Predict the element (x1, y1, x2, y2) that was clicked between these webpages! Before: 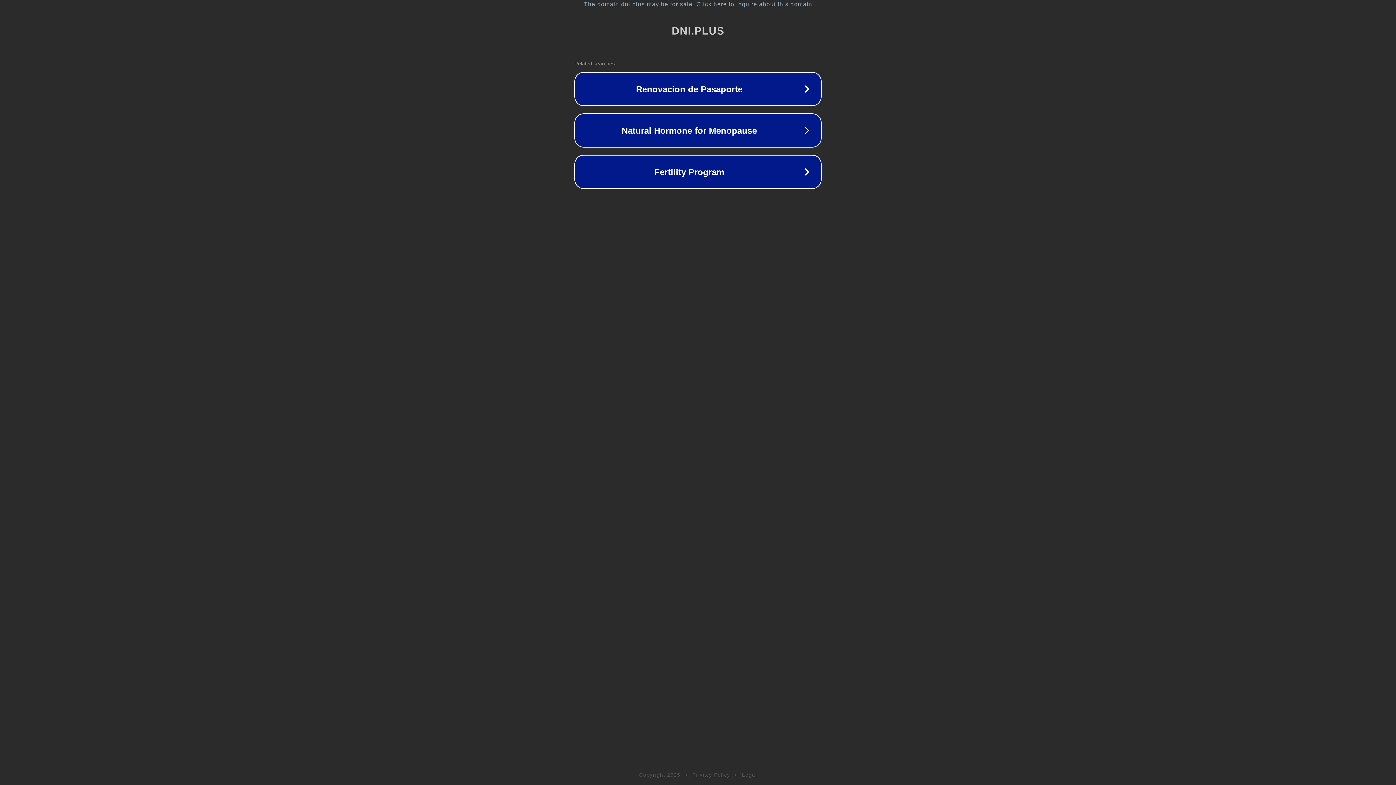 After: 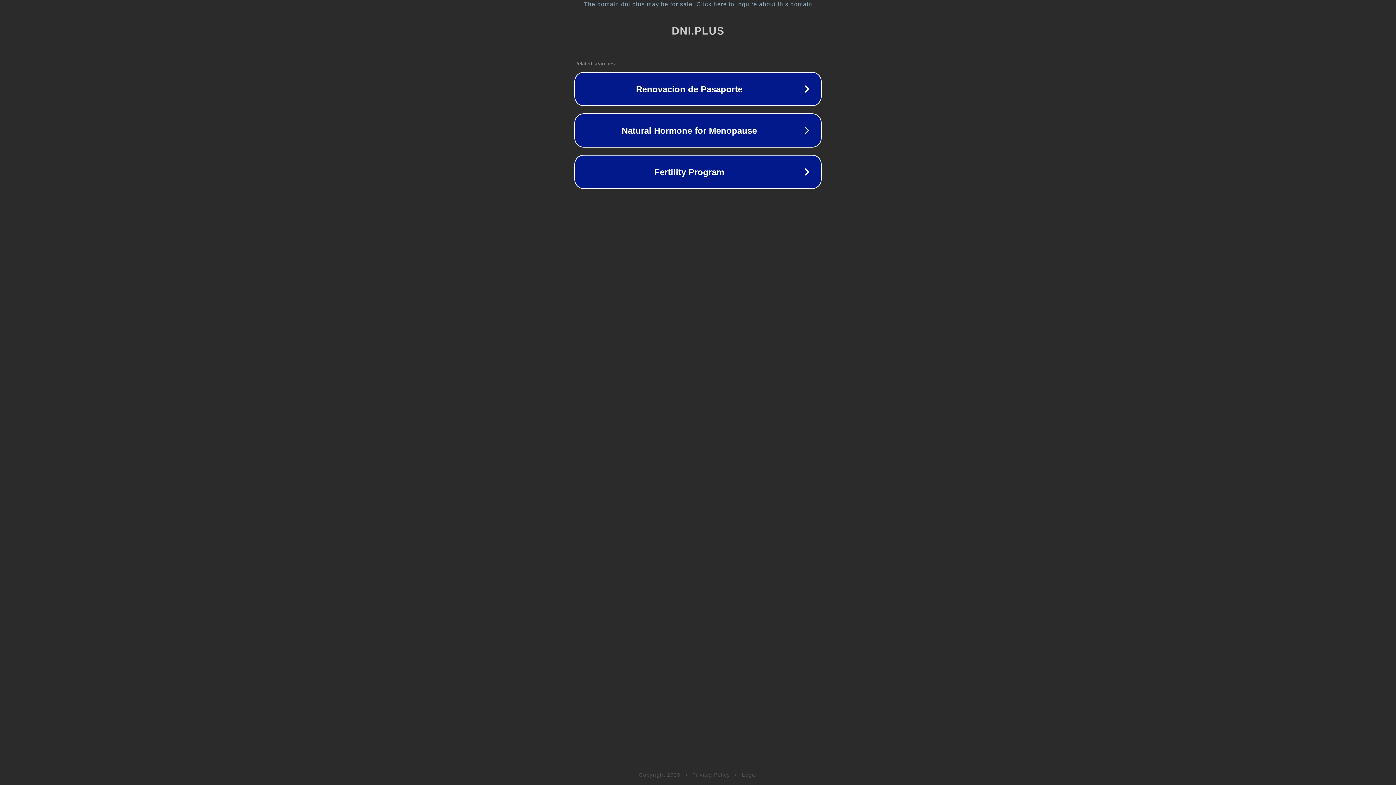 Action: bbox: (742, 772, 757, 778) label: Legal